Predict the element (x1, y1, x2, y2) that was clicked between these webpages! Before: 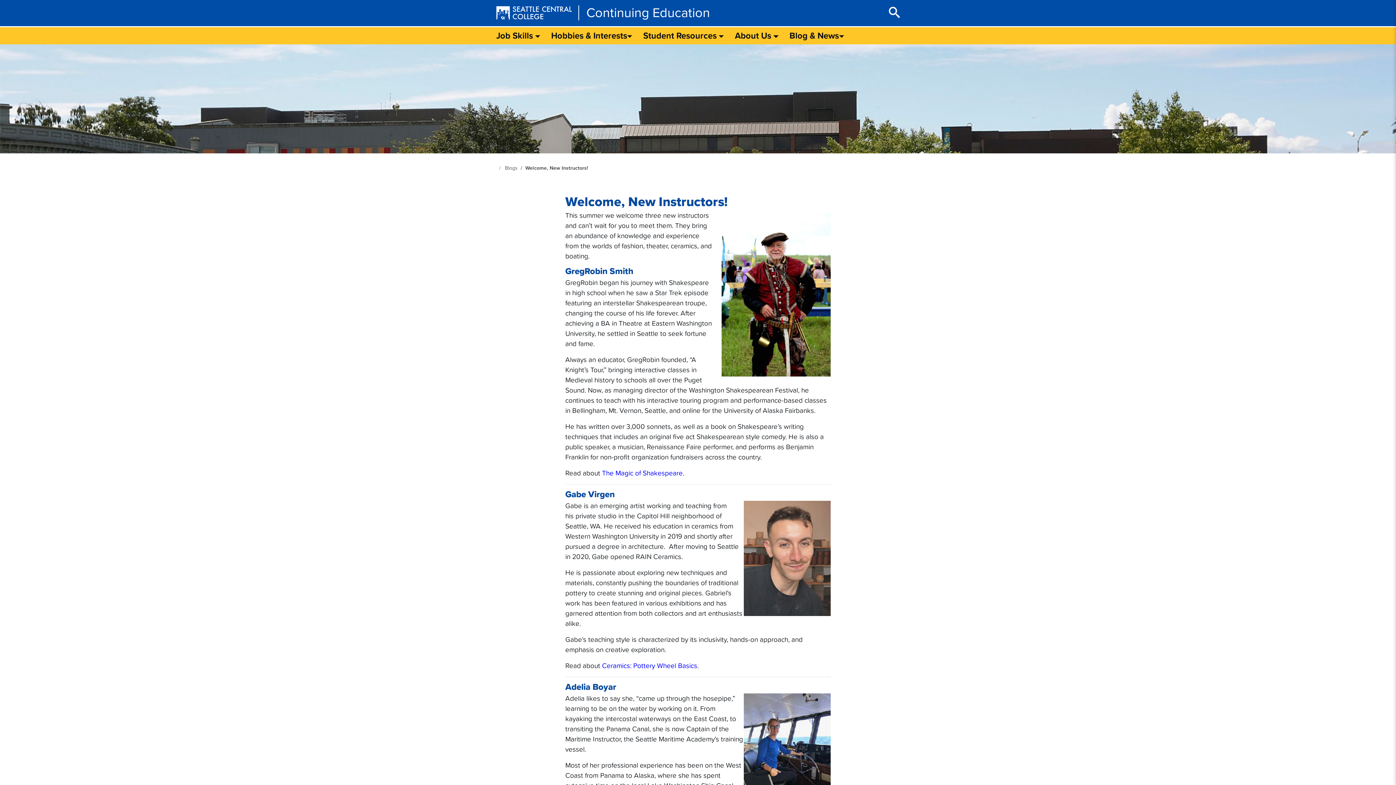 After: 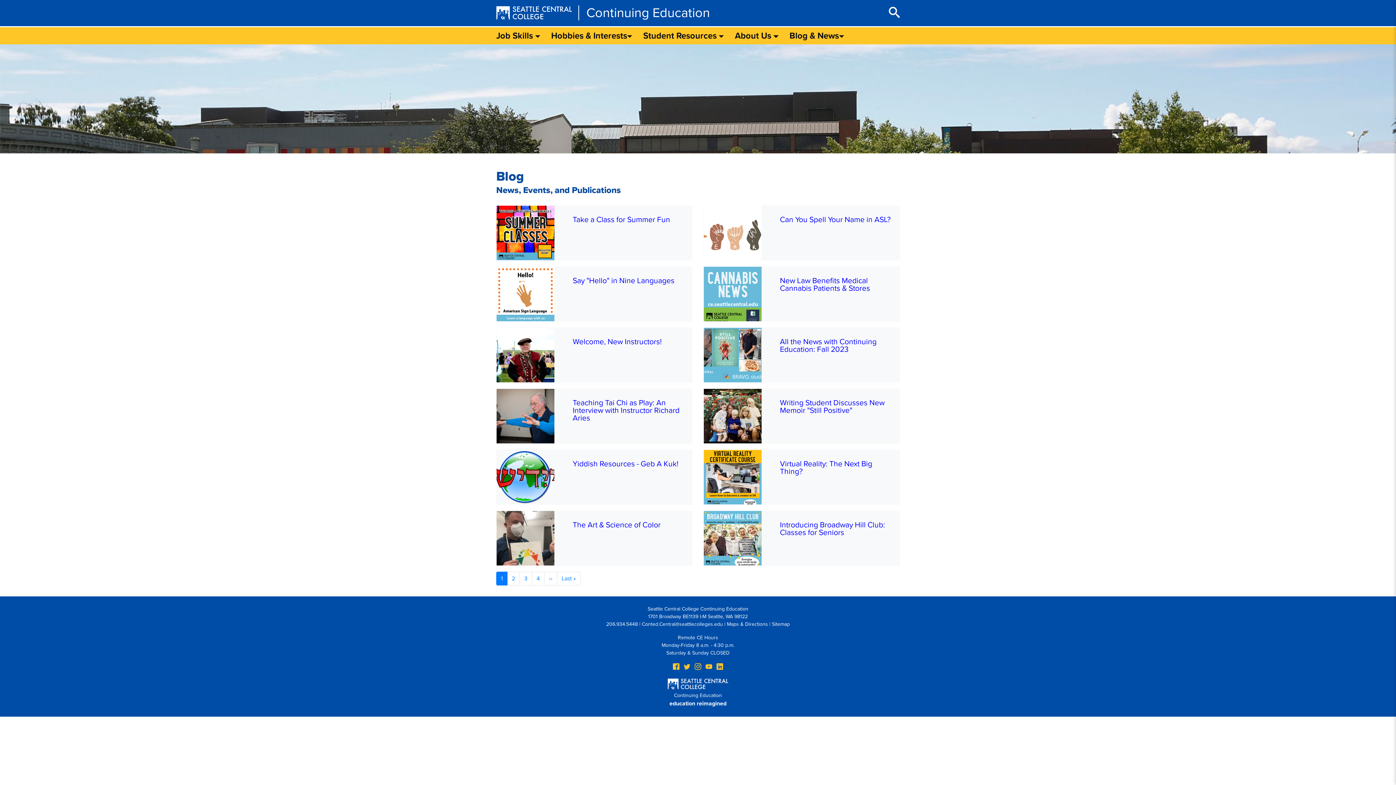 Action: bbox: (505, 165, 517, 171) label: Blogs